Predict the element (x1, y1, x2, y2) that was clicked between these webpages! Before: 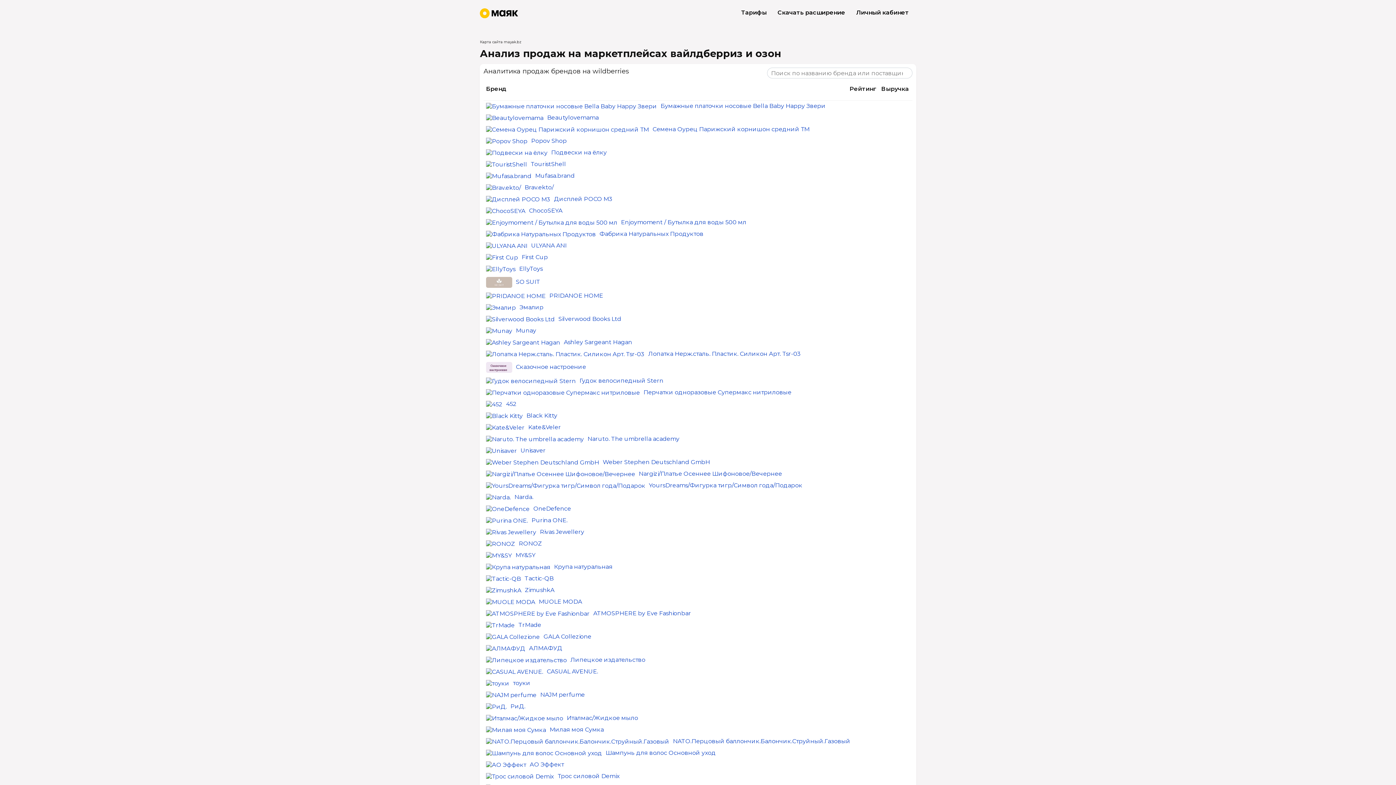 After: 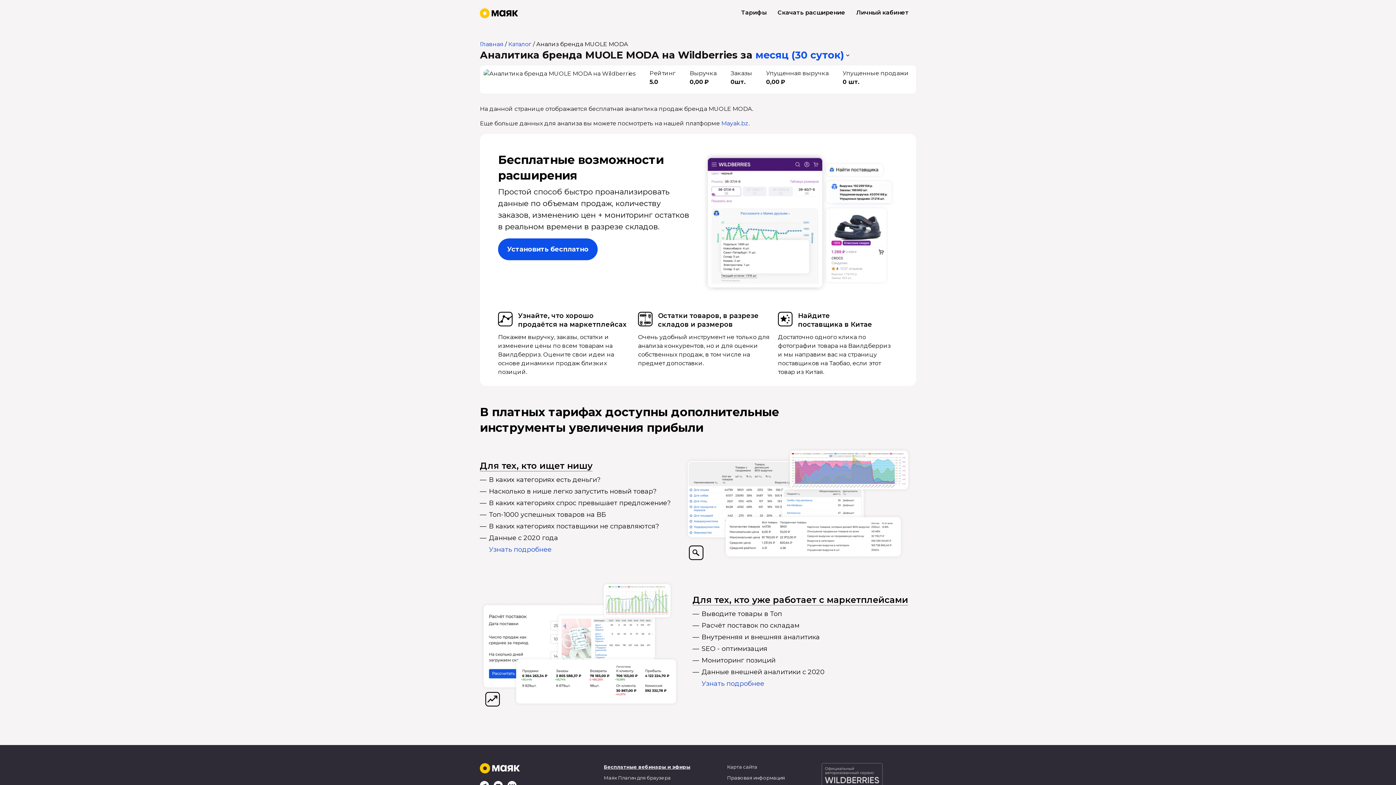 Action: bbox: (538, 598, 582, 605) label: MUOLE MODA